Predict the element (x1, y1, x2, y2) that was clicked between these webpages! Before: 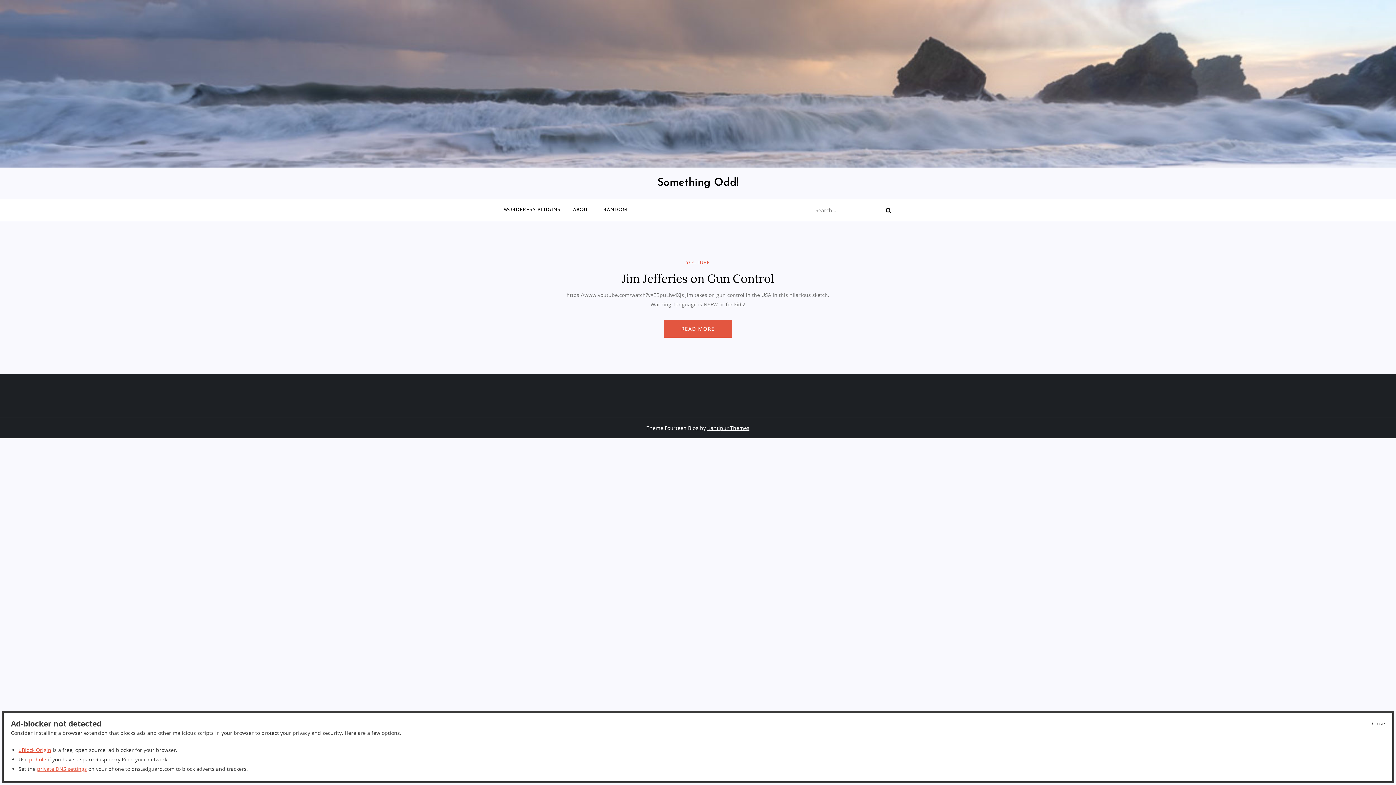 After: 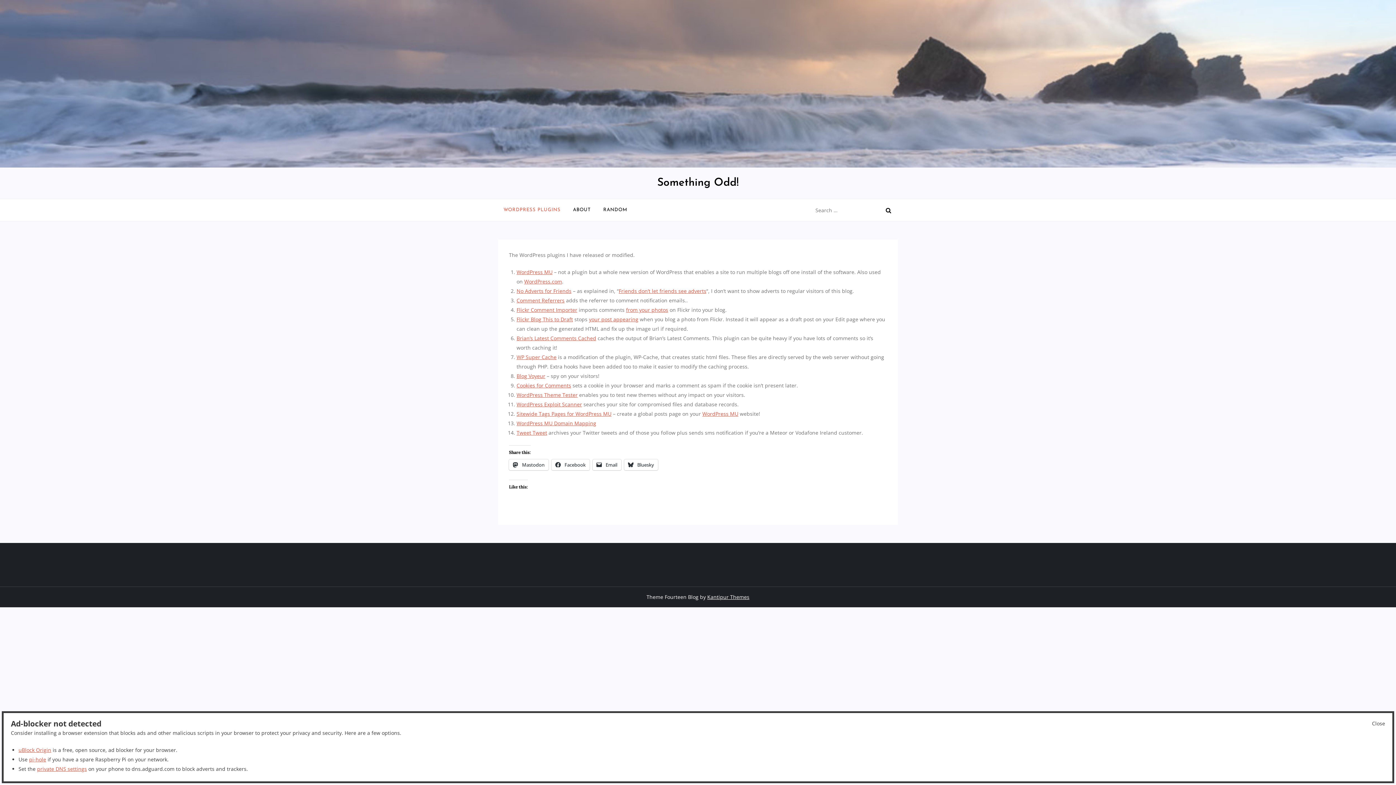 Action: label: WORDPRESS PLUGINS bbox: (498, 199, 566, 221)